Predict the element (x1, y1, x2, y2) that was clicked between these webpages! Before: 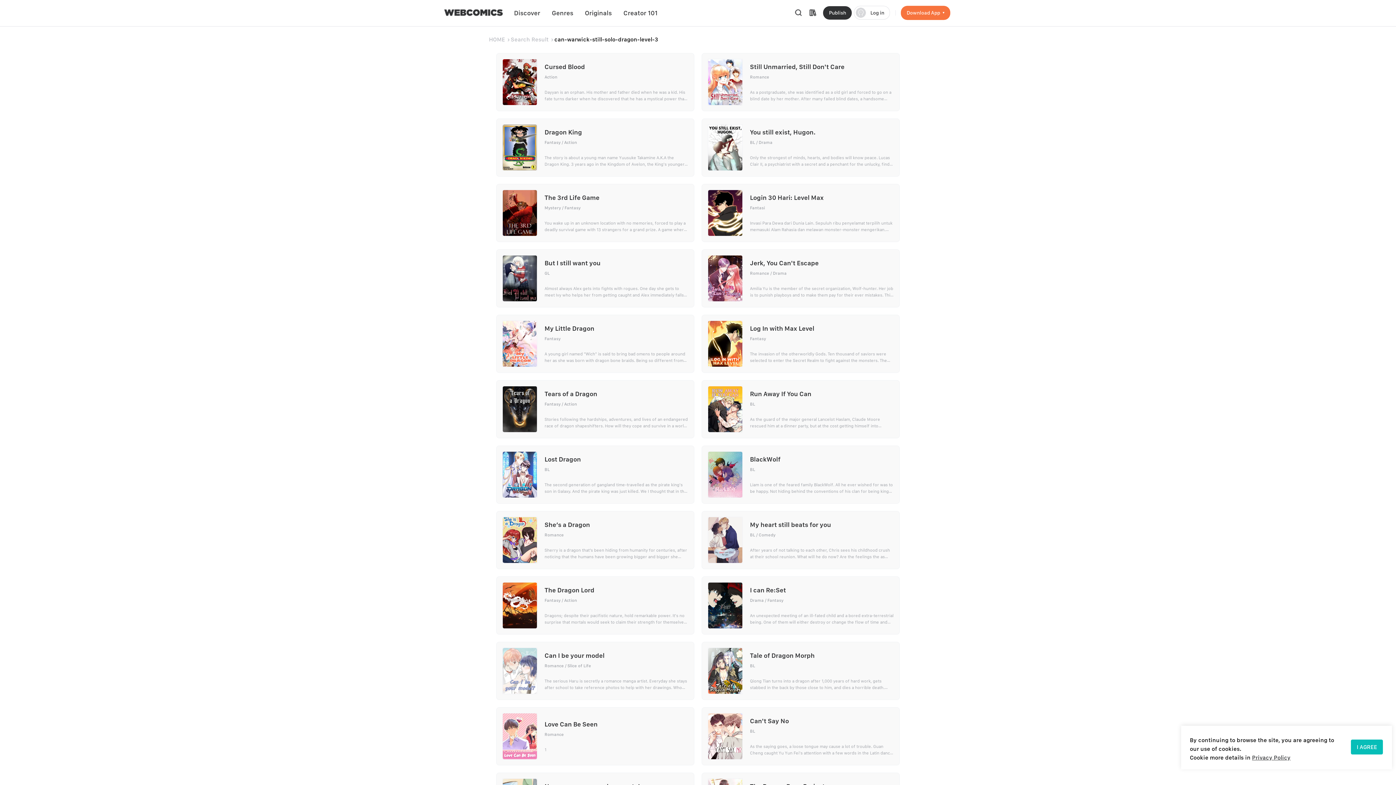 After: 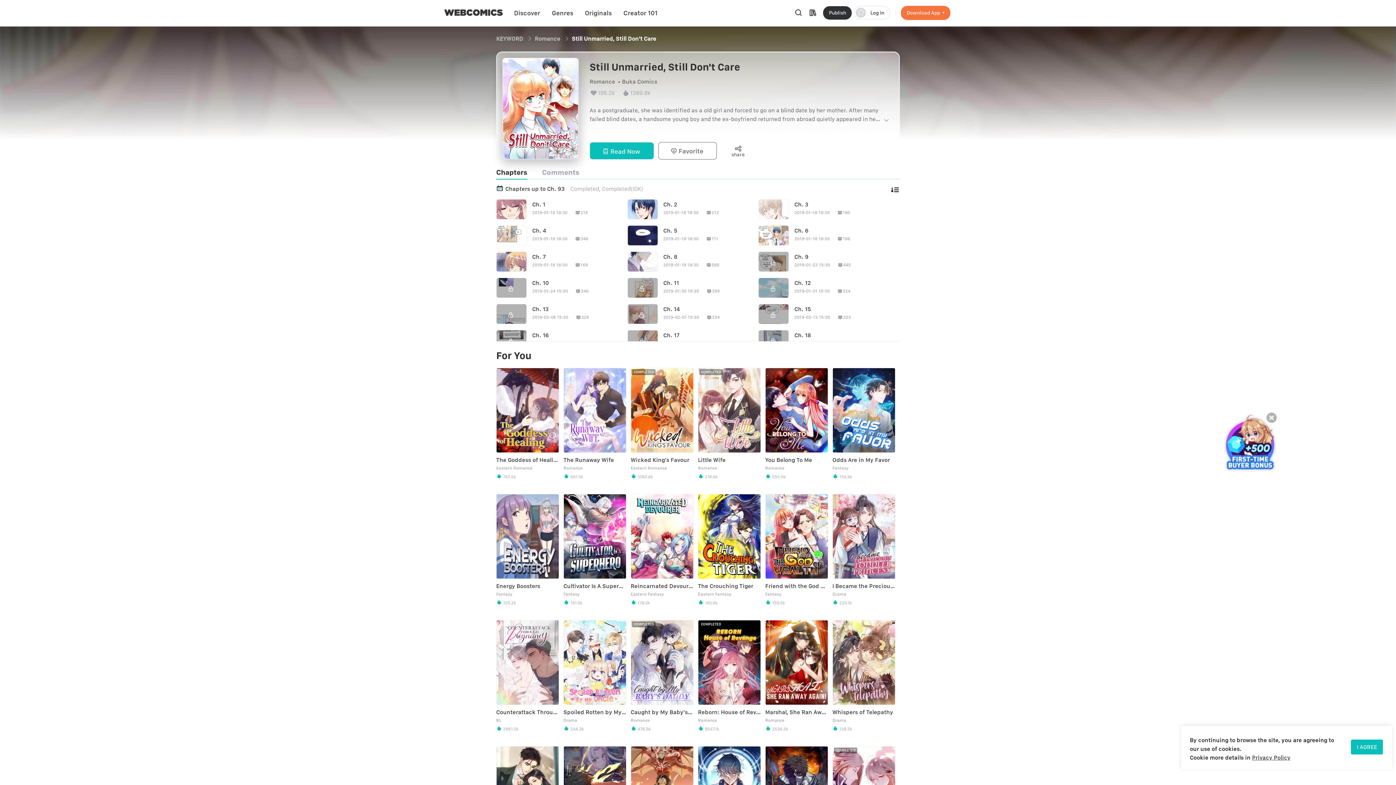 Action: label: Still Unmarried, Still Don't Care

Romance

As a postgraduate, she was identified as a old girl and forced to go on a blind date by her mother. After many failed blind dates, a handsome young boy and the ex-boyfriend returned from abroad quietly appeared in her life. Who would she choose? bbox: (701, 53, 900, 111)